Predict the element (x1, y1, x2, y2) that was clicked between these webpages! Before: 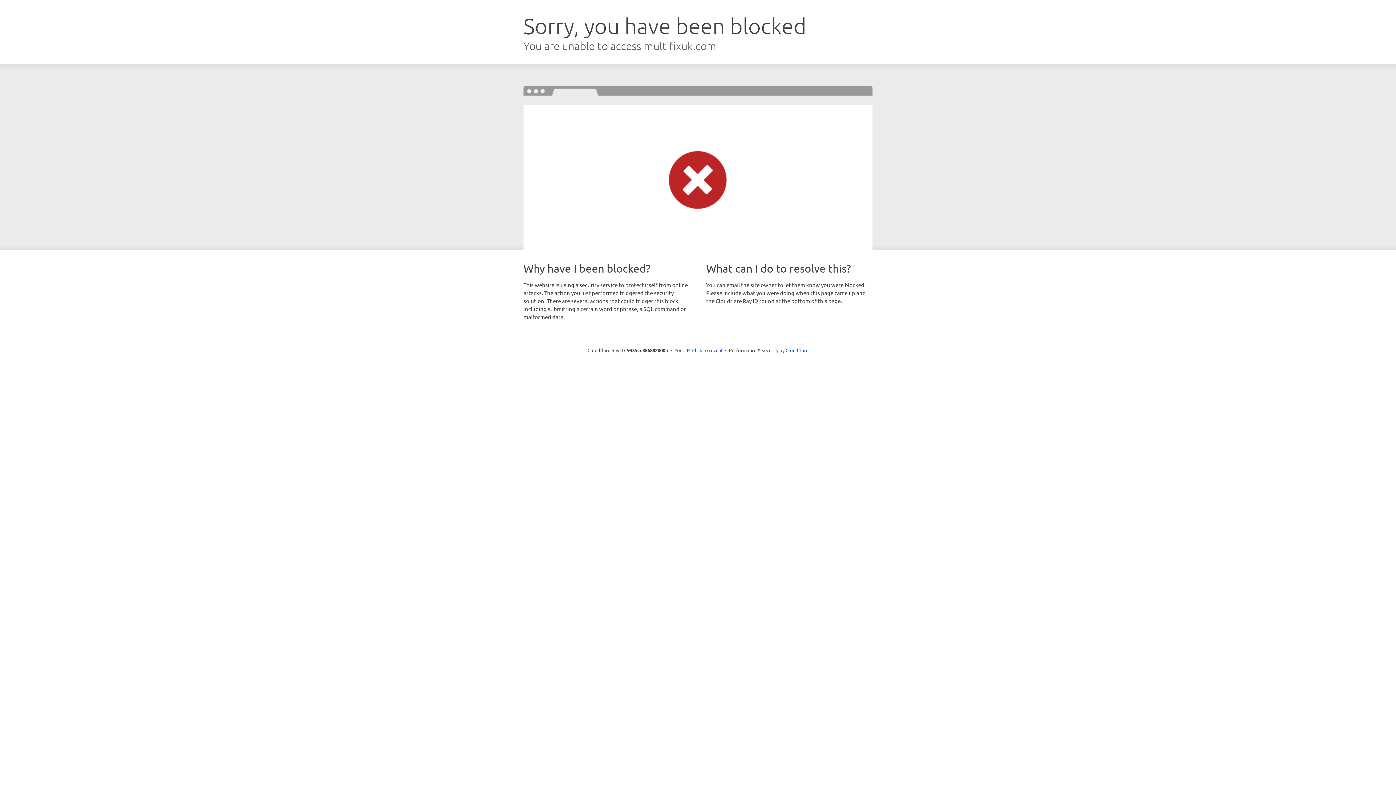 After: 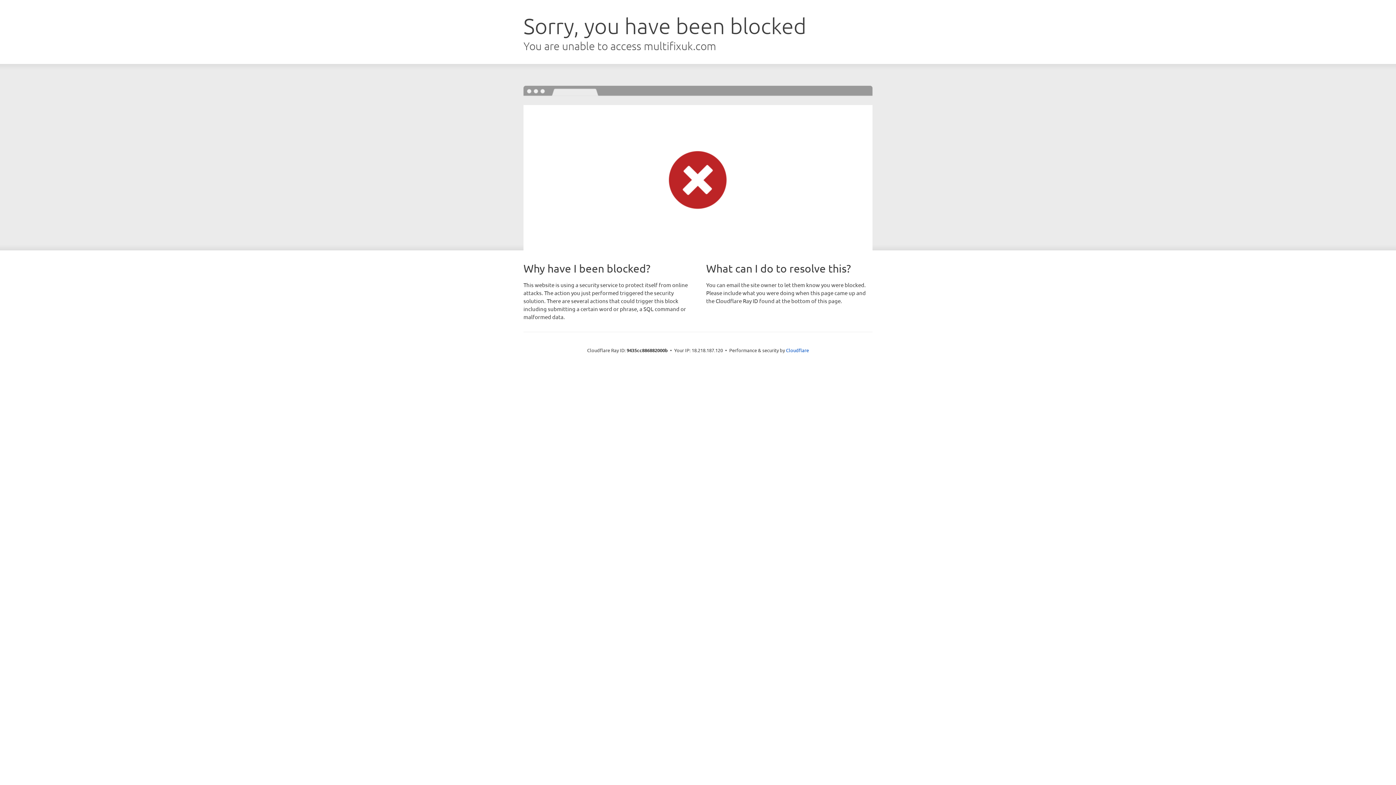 Action: bbox: (692, 346, 722, 353) label: Click to reveal